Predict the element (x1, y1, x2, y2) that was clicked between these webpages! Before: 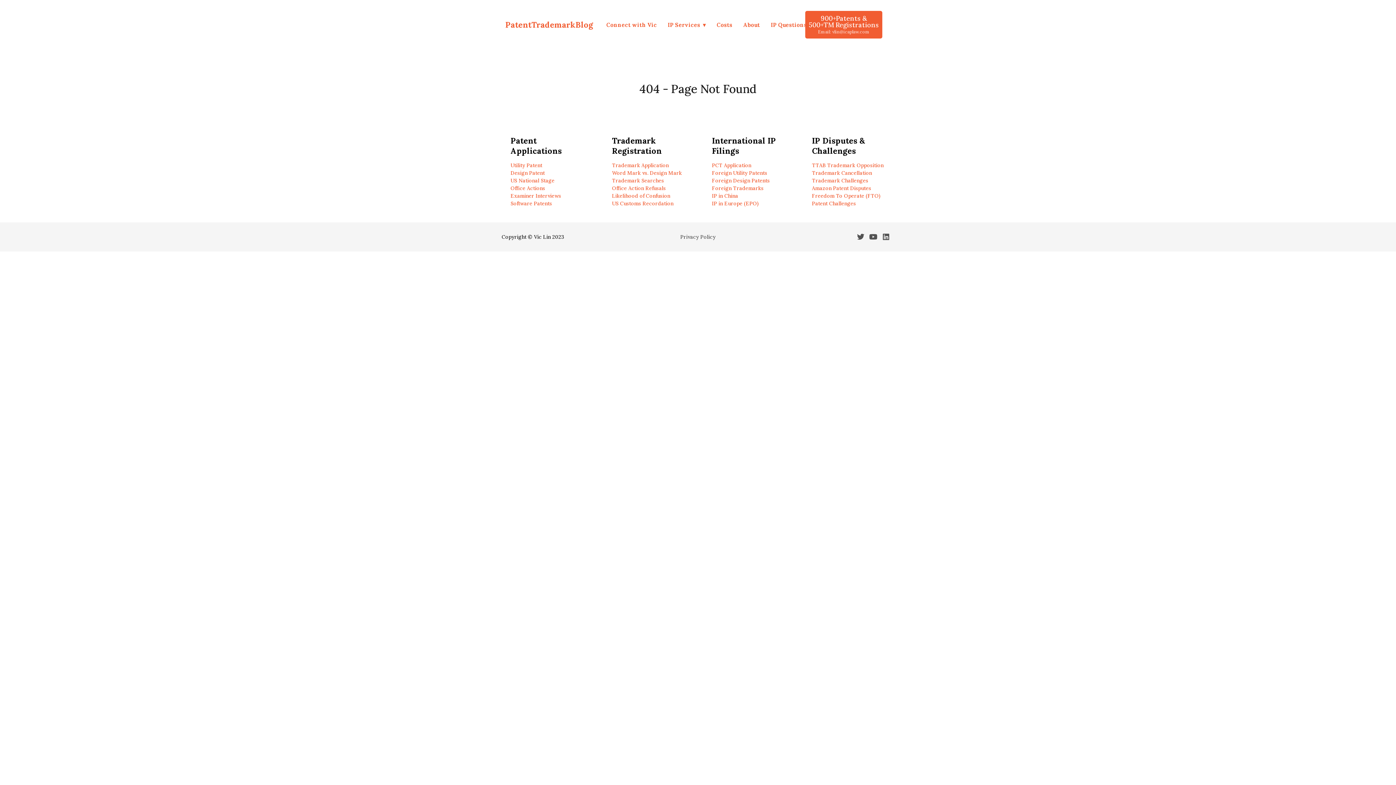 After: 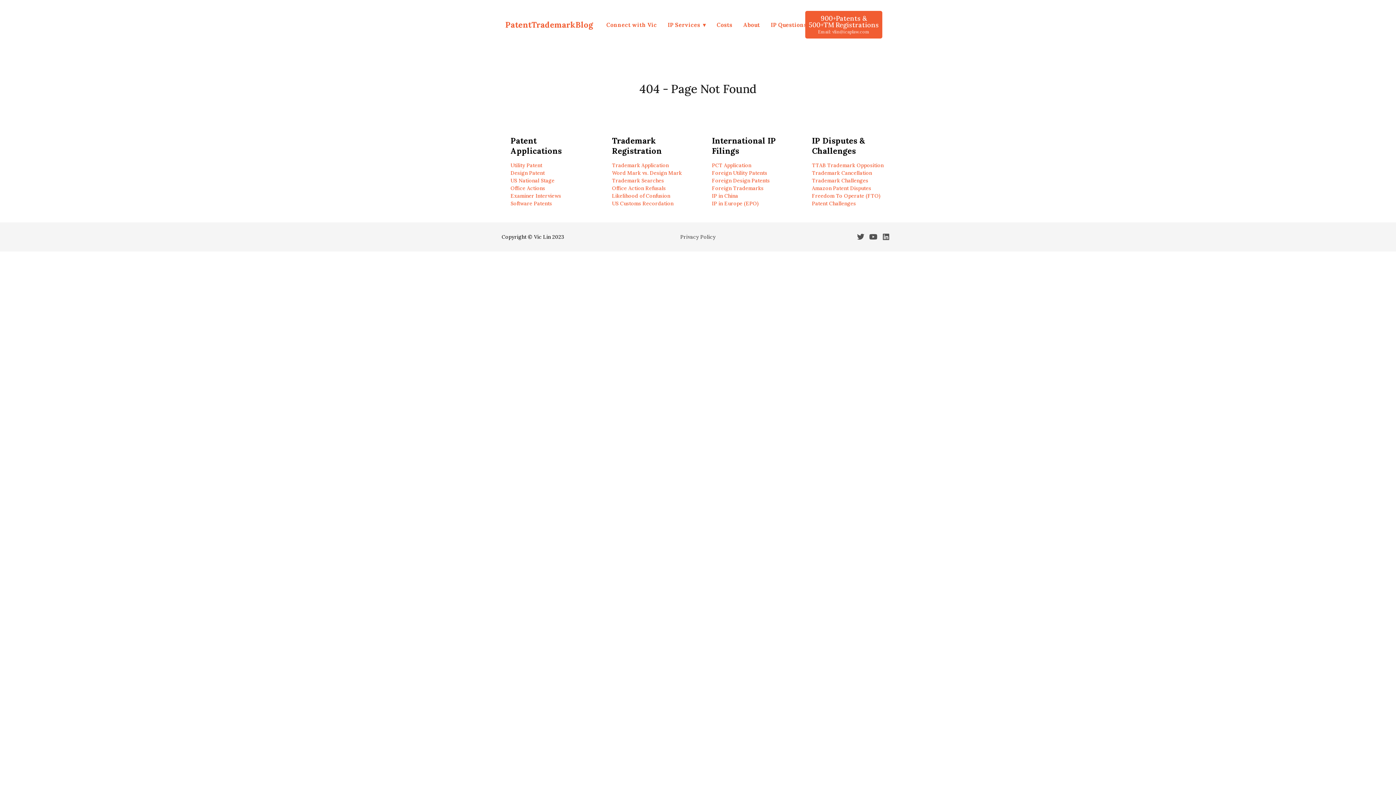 Action: label: Trademark Searches bbox: (612, 177, 664, 184)